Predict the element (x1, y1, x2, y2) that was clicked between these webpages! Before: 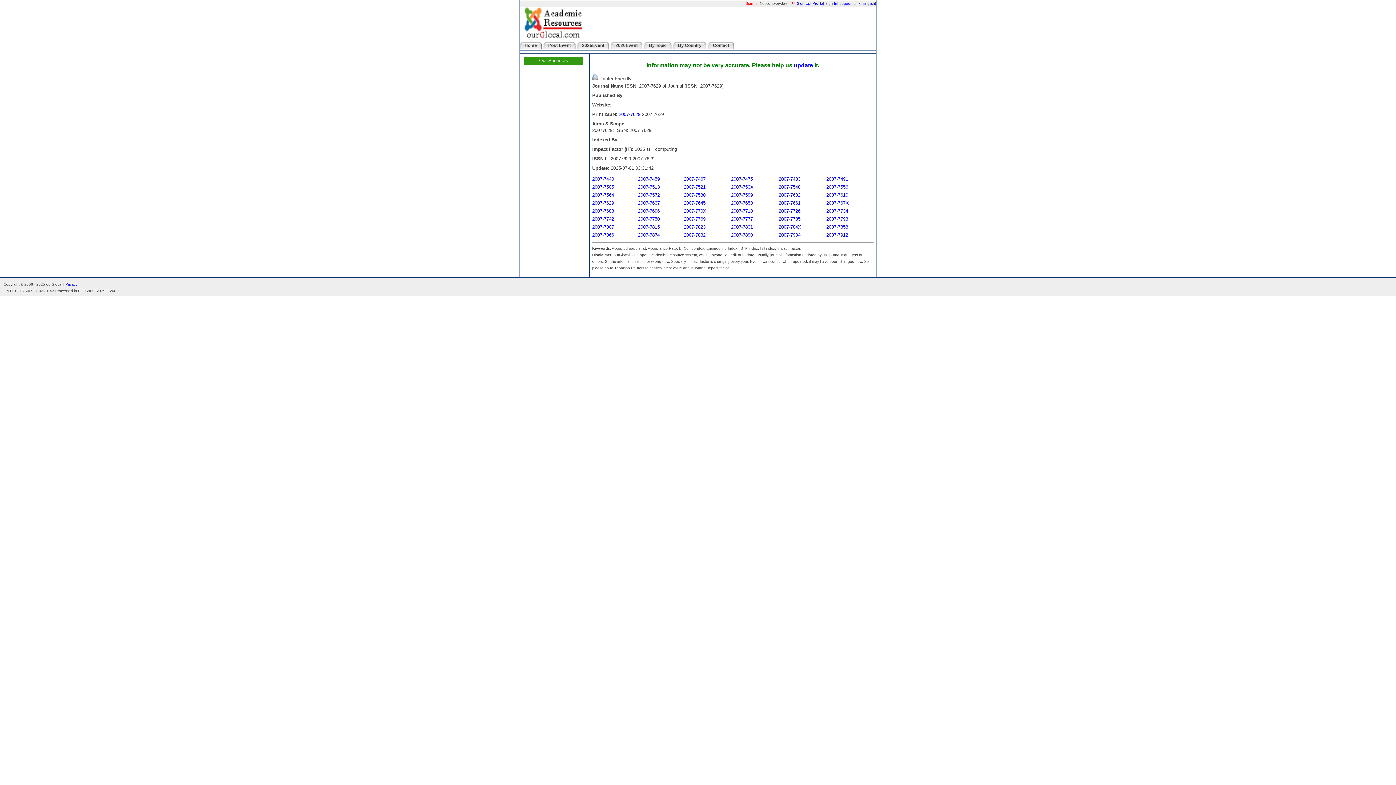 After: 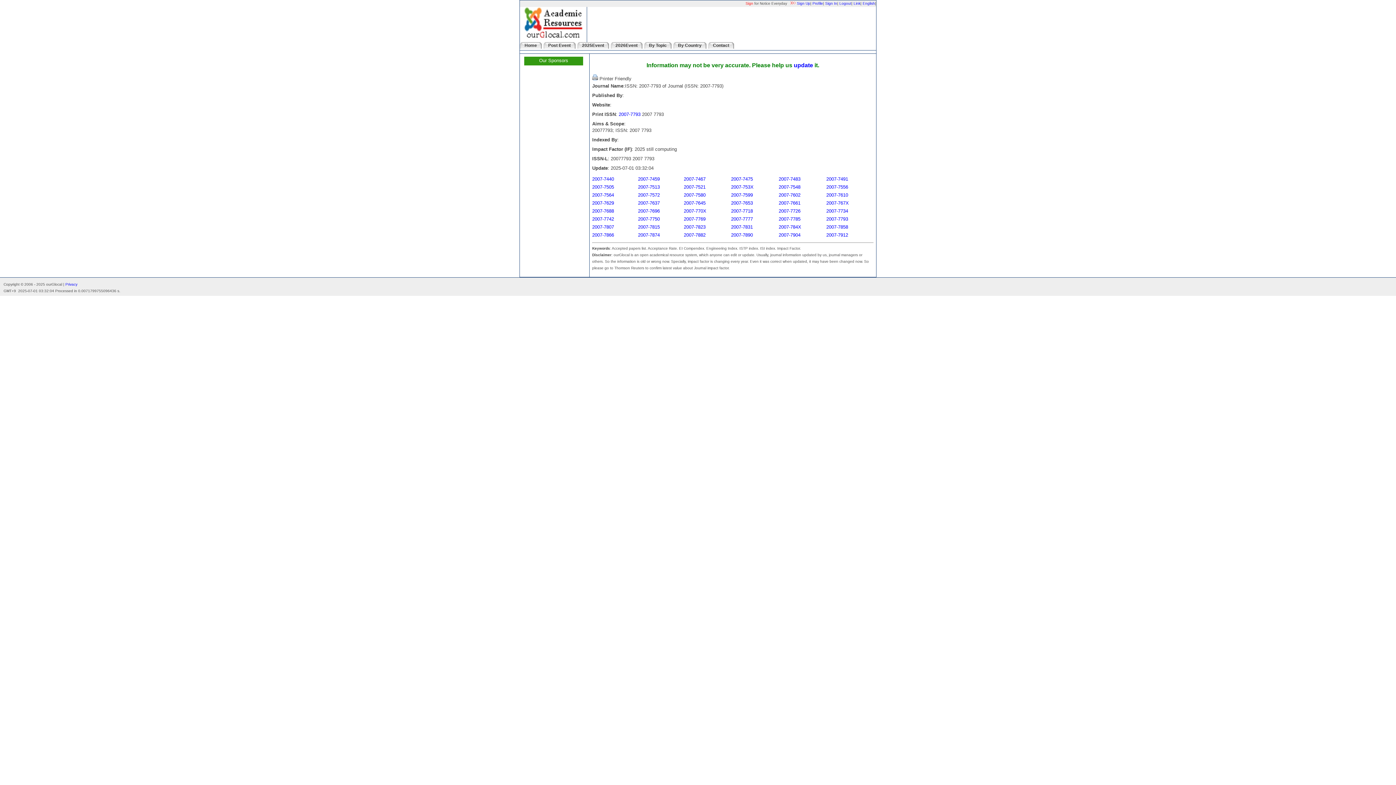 Action: bbox: (826, 216, 848, 221) label: 2007-7793